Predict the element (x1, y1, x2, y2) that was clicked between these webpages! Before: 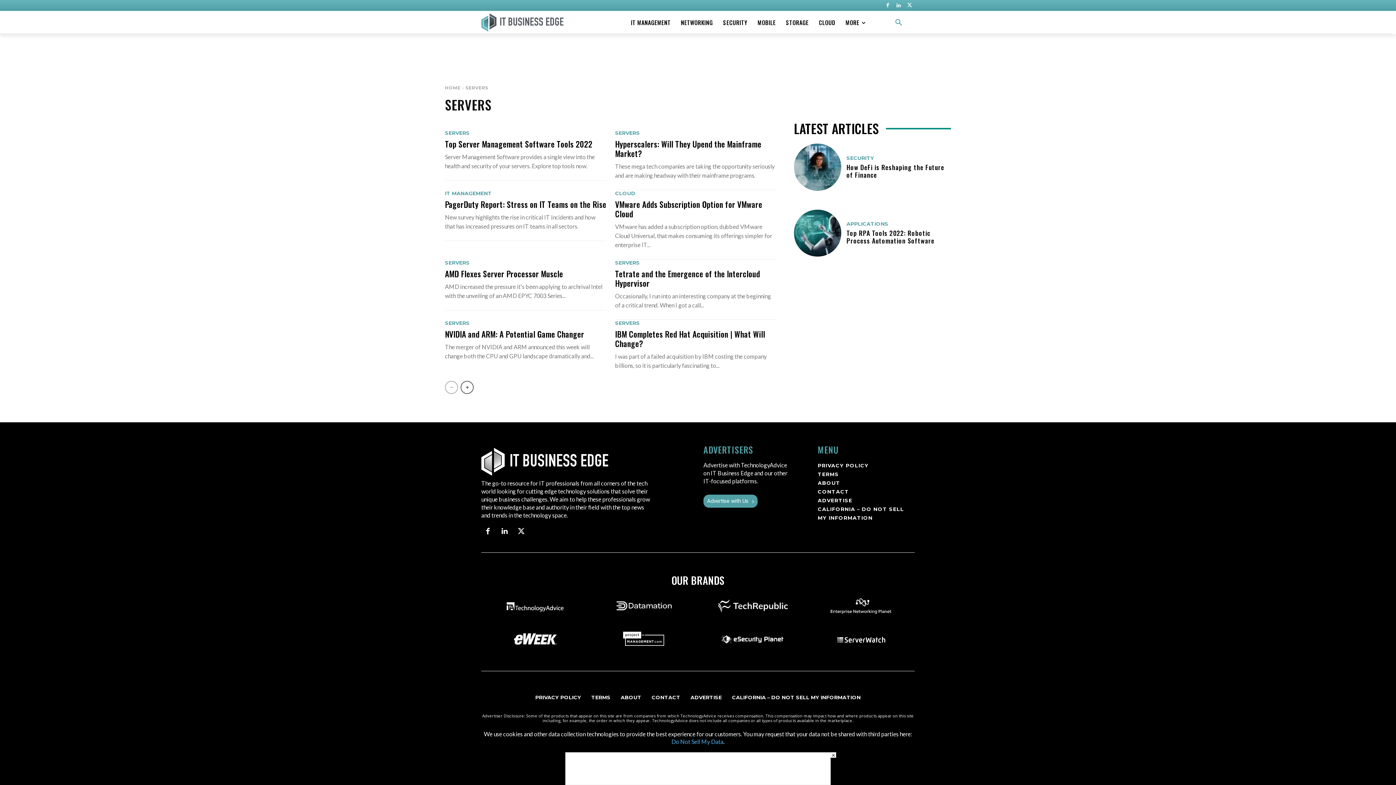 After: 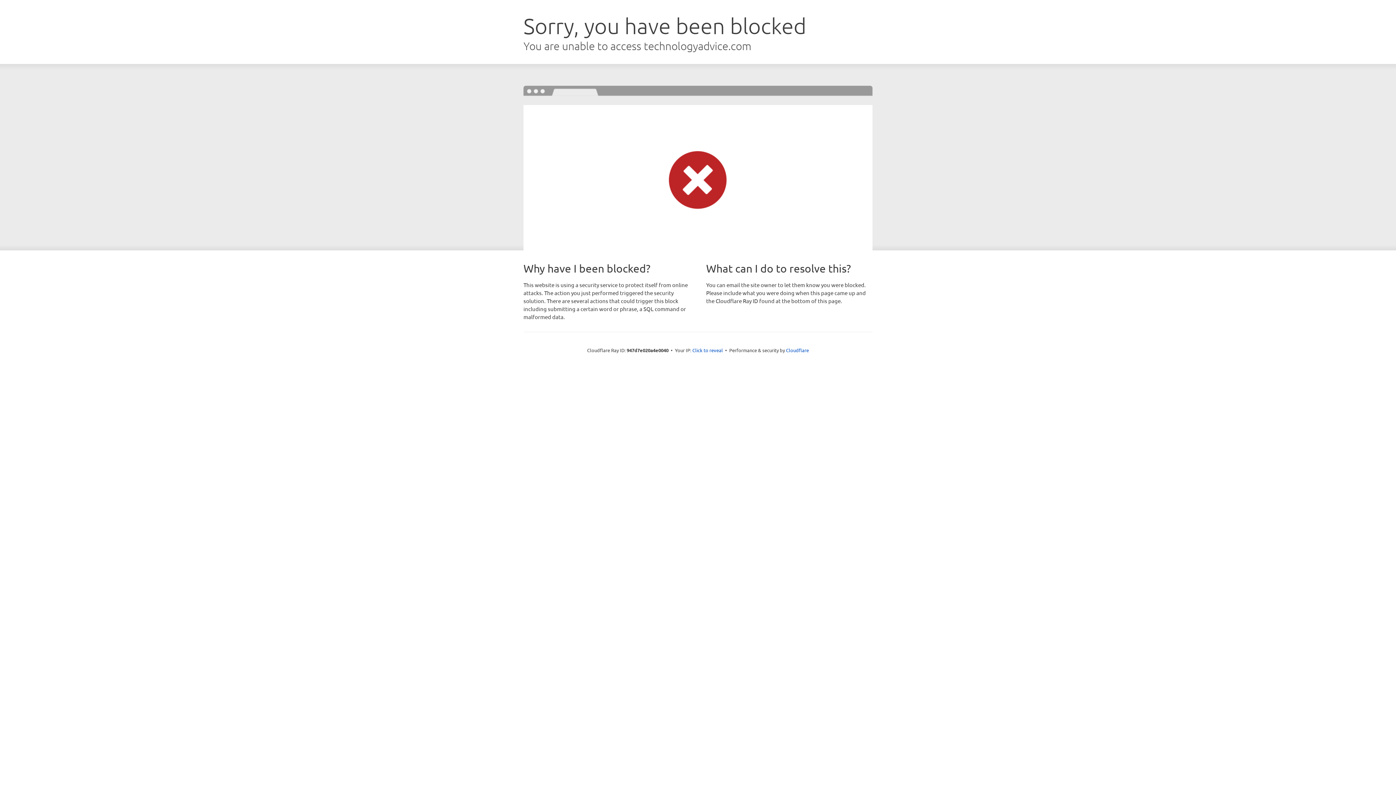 Action: bbox: (646, 689, 685, 706) label: CONTACT